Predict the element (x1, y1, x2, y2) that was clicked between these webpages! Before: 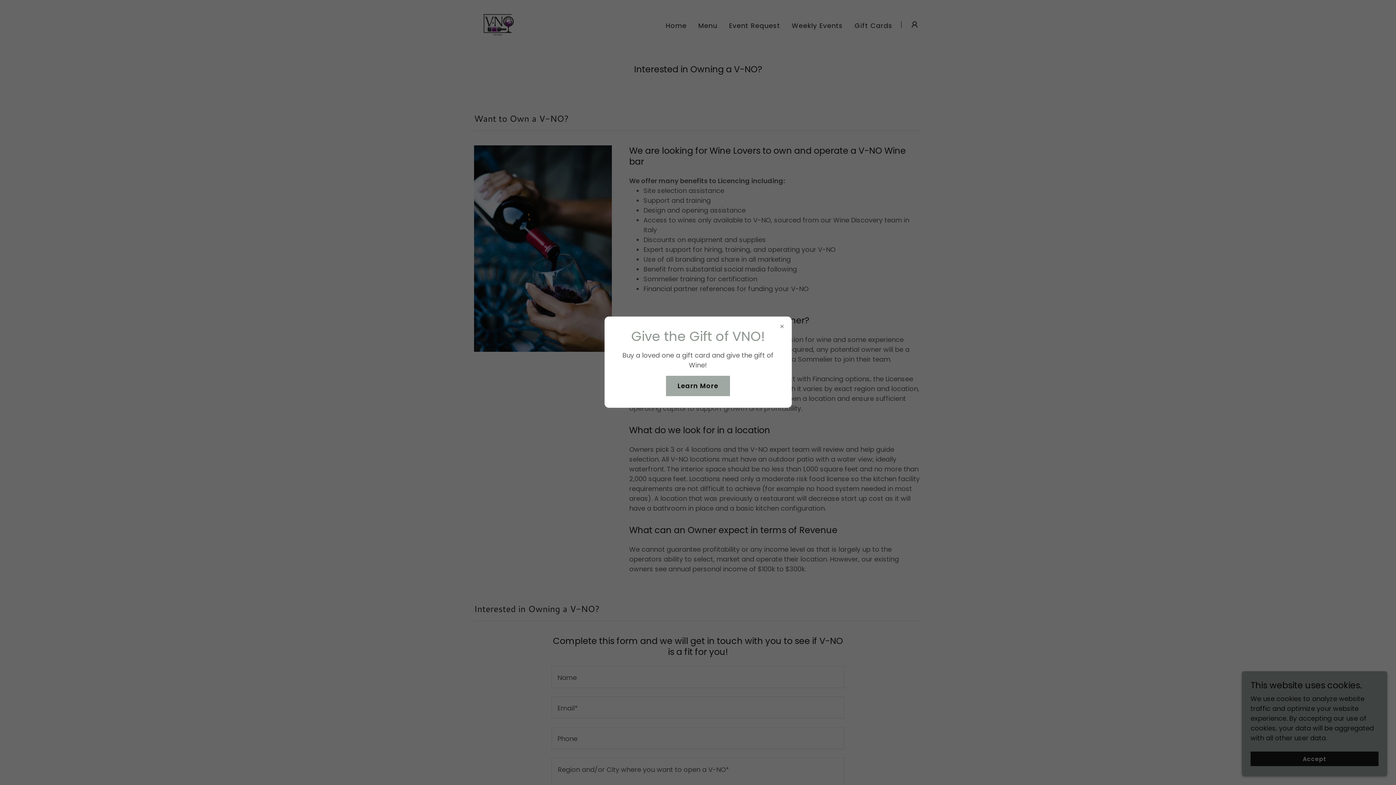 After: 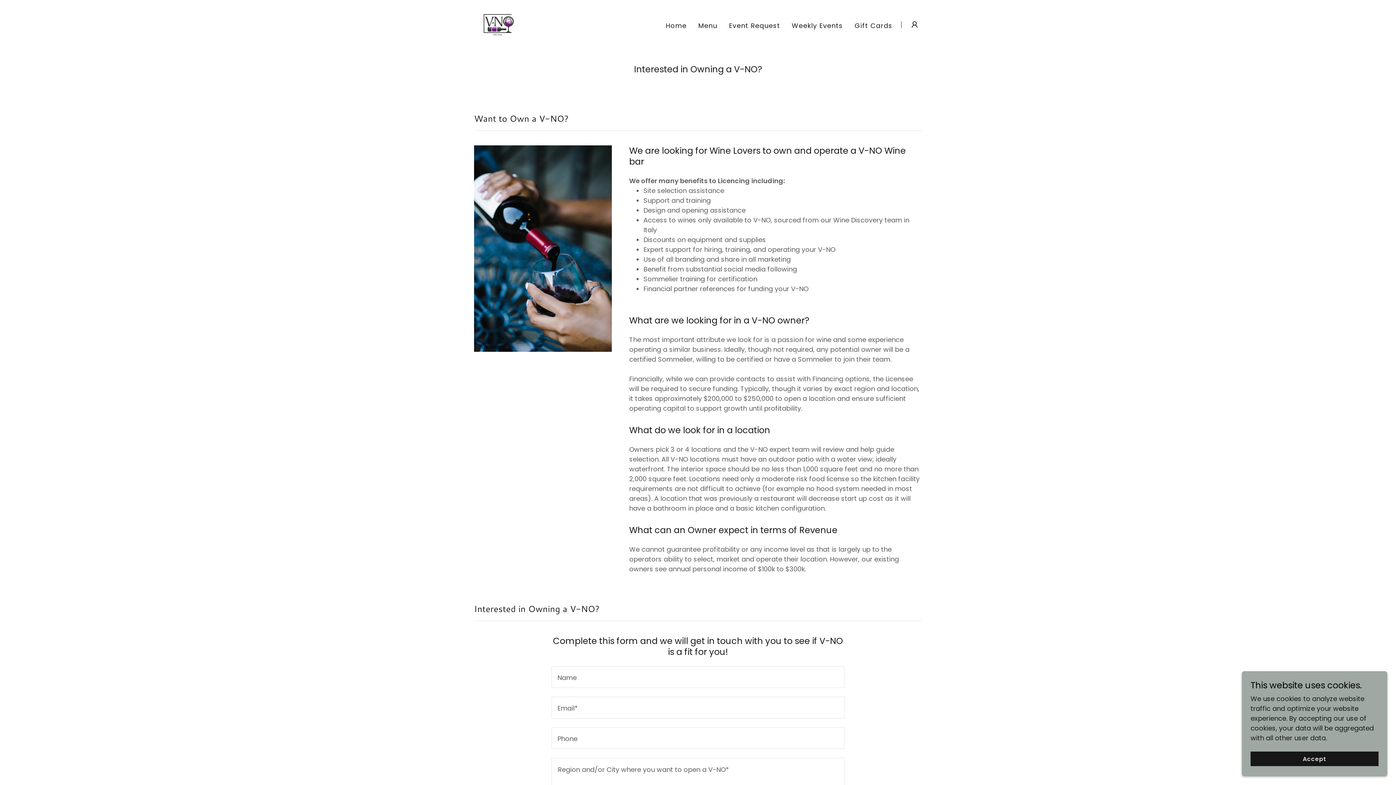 Action: bbox: (666, 375, 730, 396) label: Learn More